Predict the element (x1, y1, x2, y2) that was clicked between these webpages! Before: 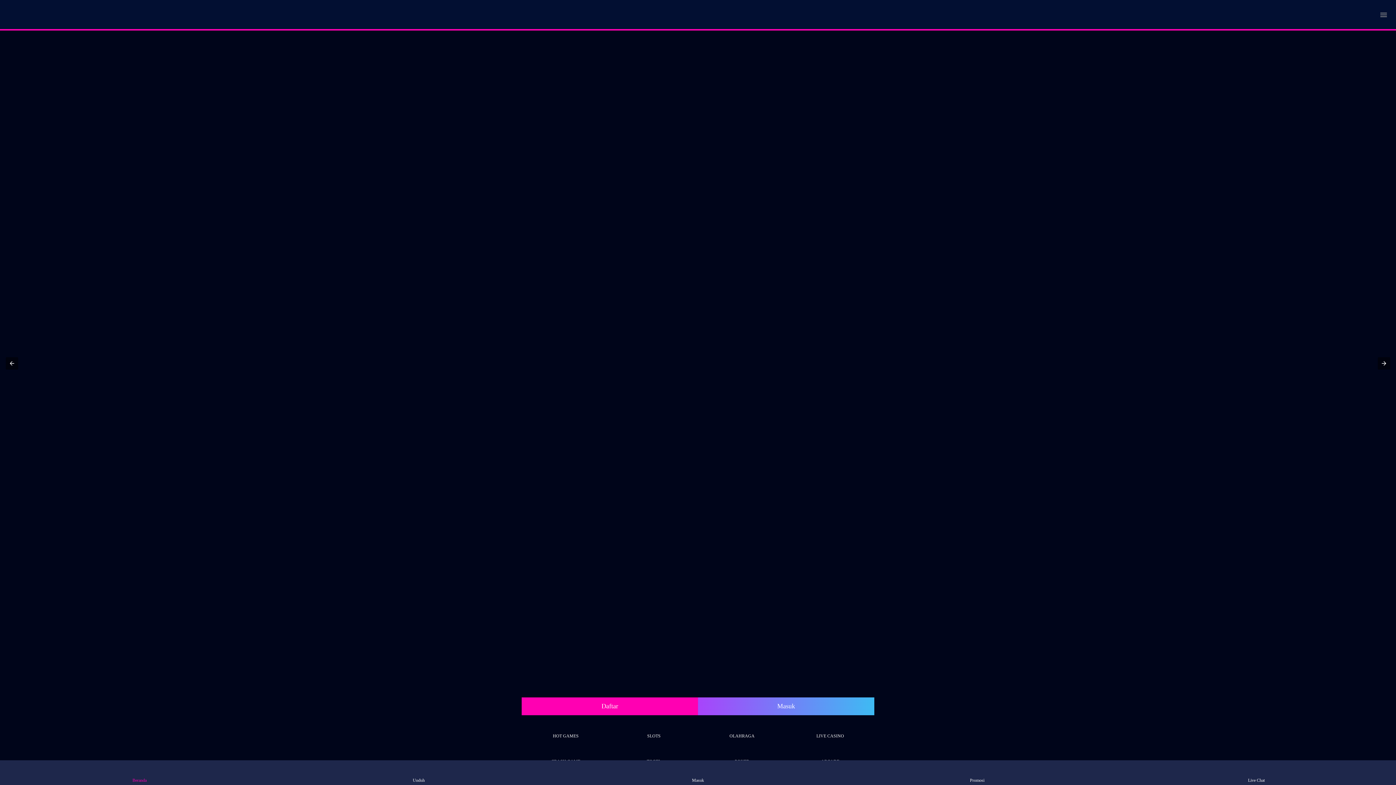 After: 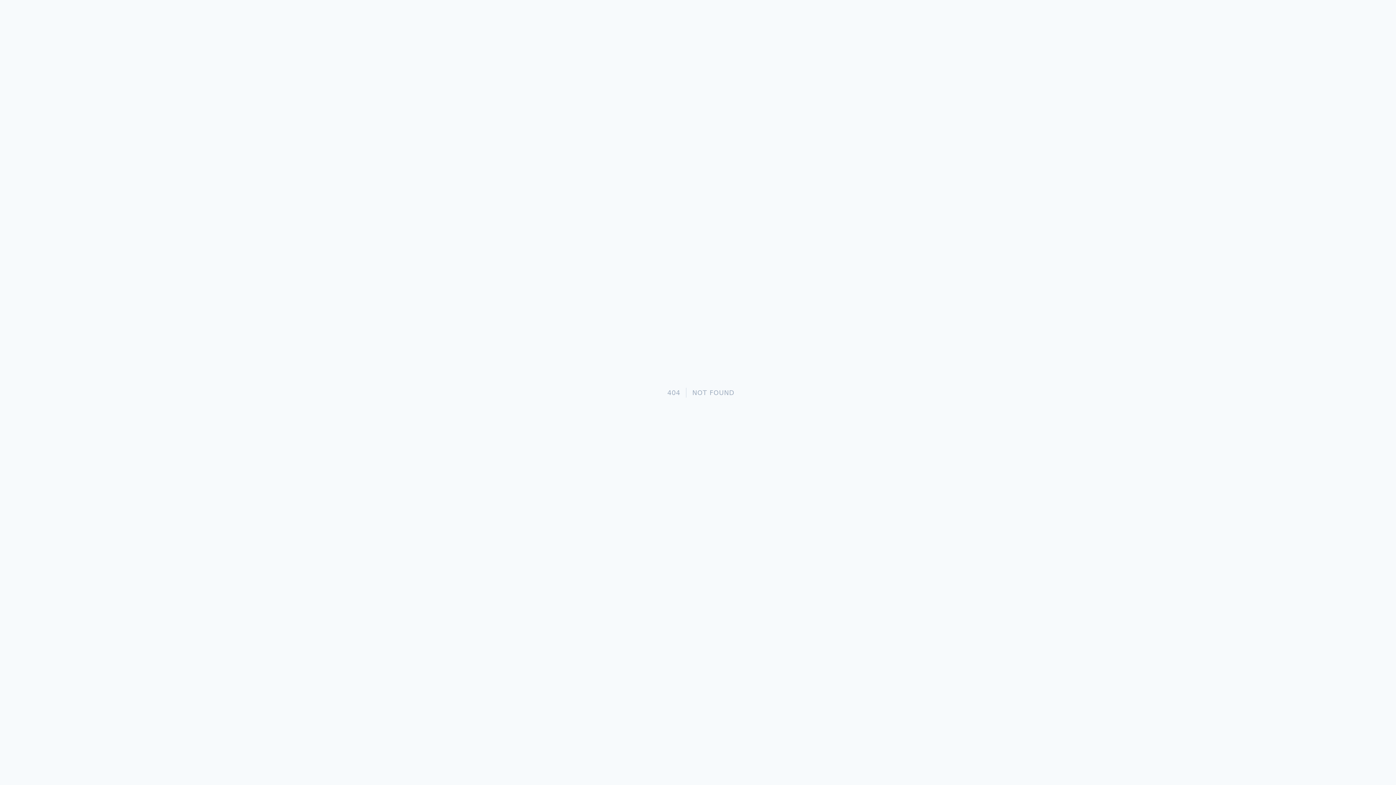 Action: bbox: (521, 697, 698, 715) label: Daftar